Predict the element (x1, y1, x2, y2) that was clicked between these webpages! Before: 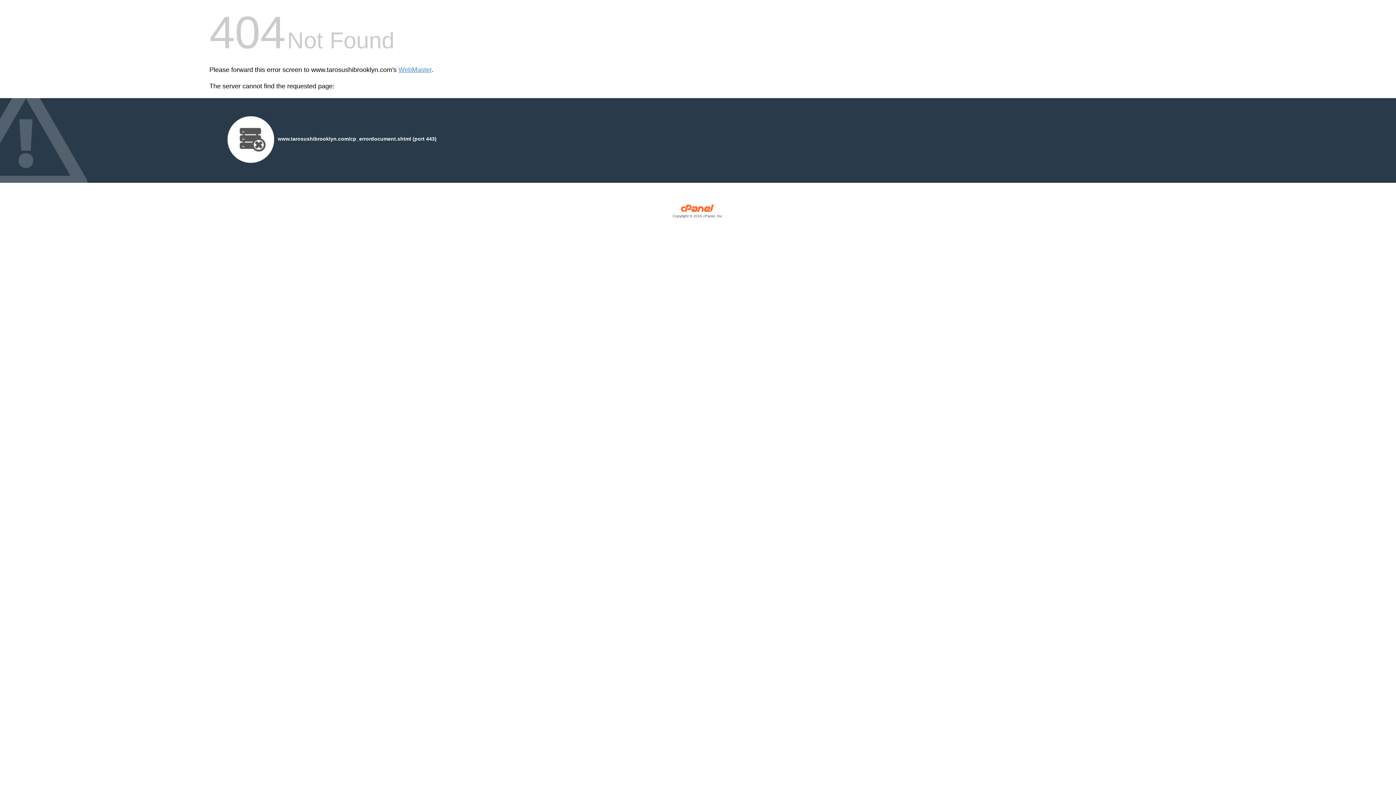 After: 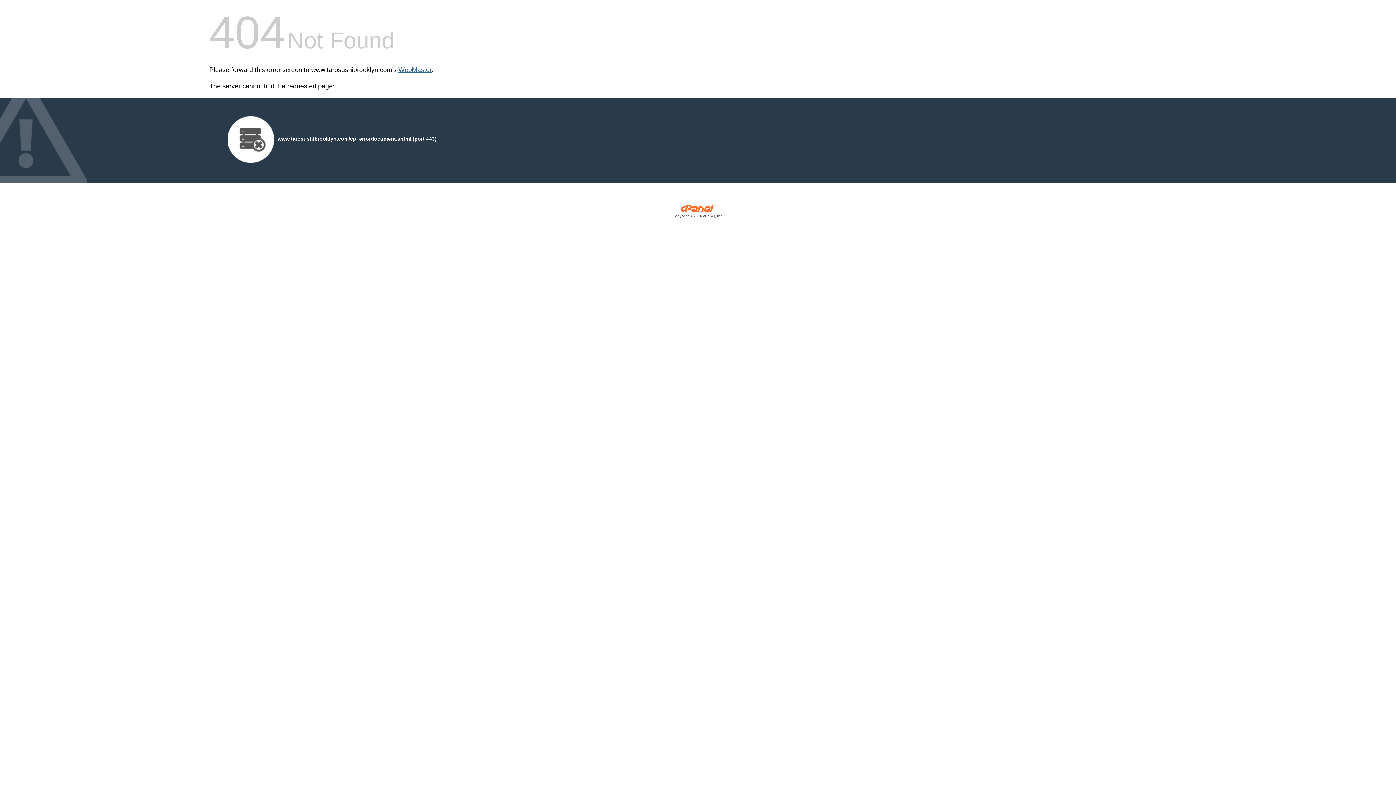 Action: bbox: (398, 66, 431, 73) label: WebMaster